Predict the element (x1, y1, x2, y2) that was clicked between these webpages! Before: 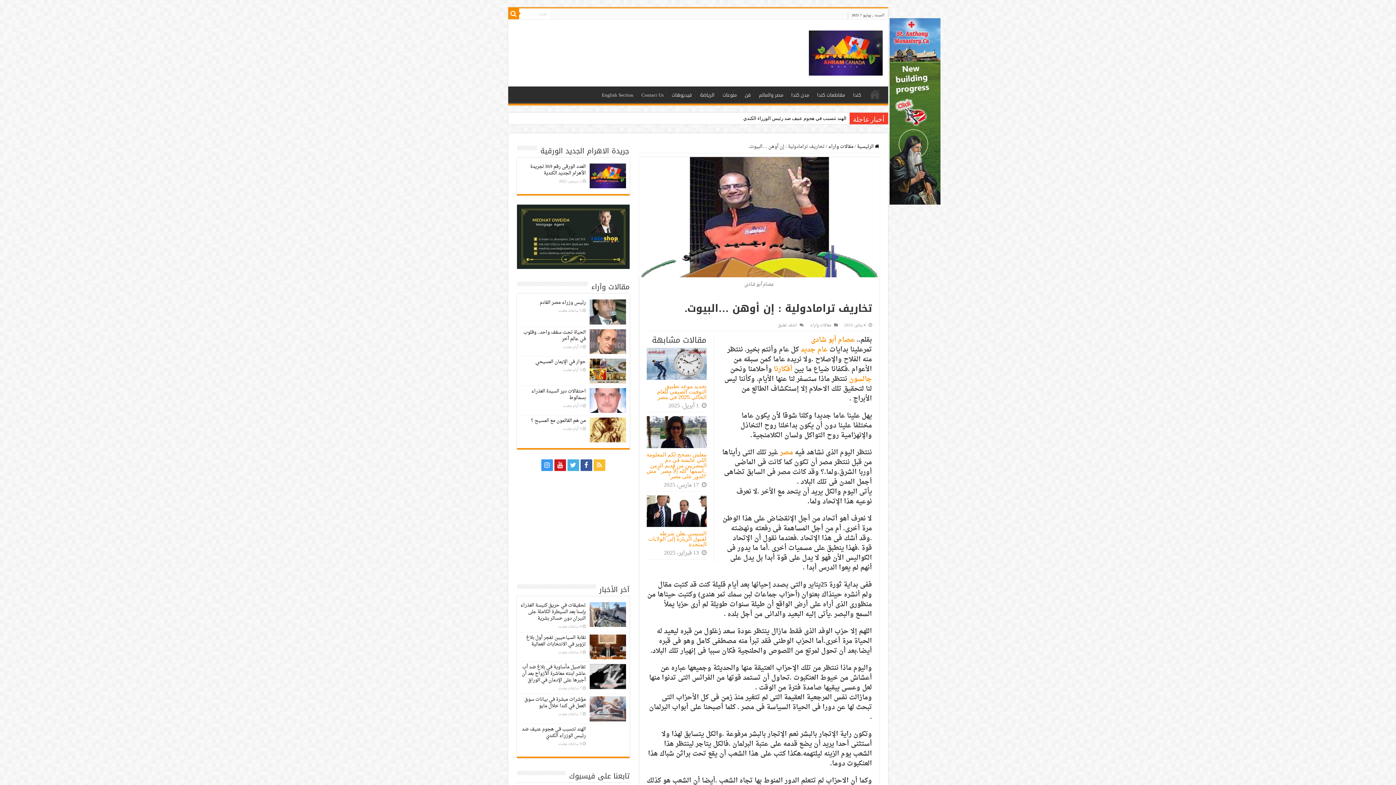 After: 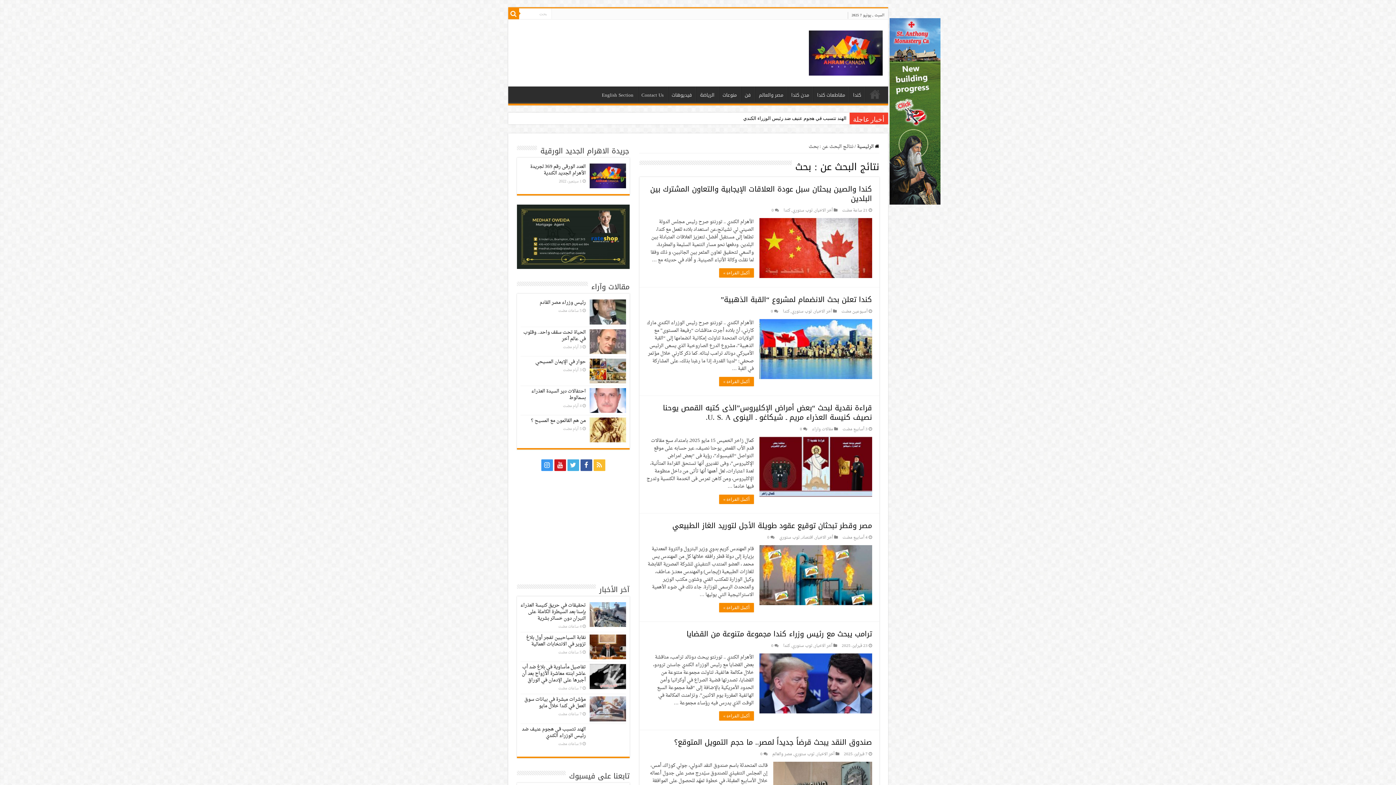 Action: bbox: (508, 8, 519, 19)